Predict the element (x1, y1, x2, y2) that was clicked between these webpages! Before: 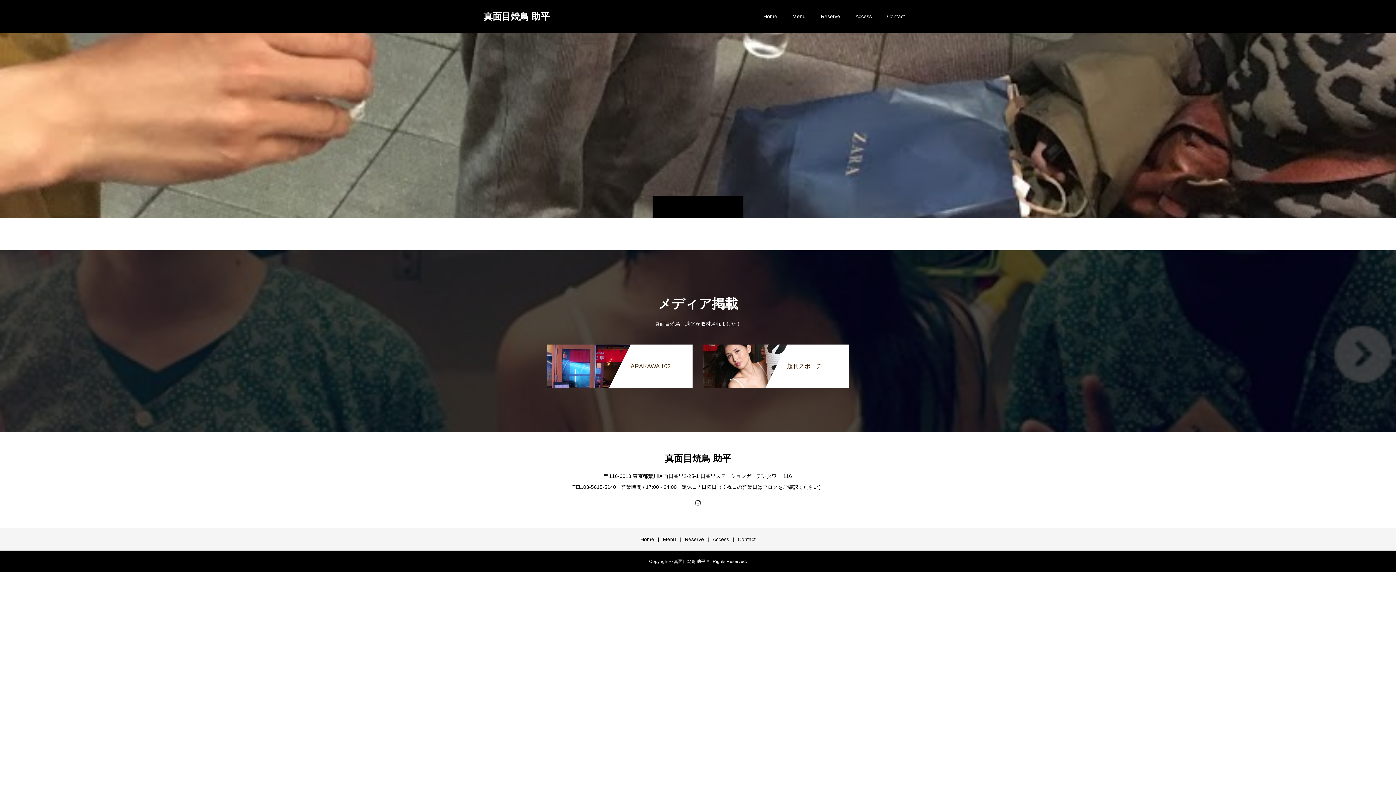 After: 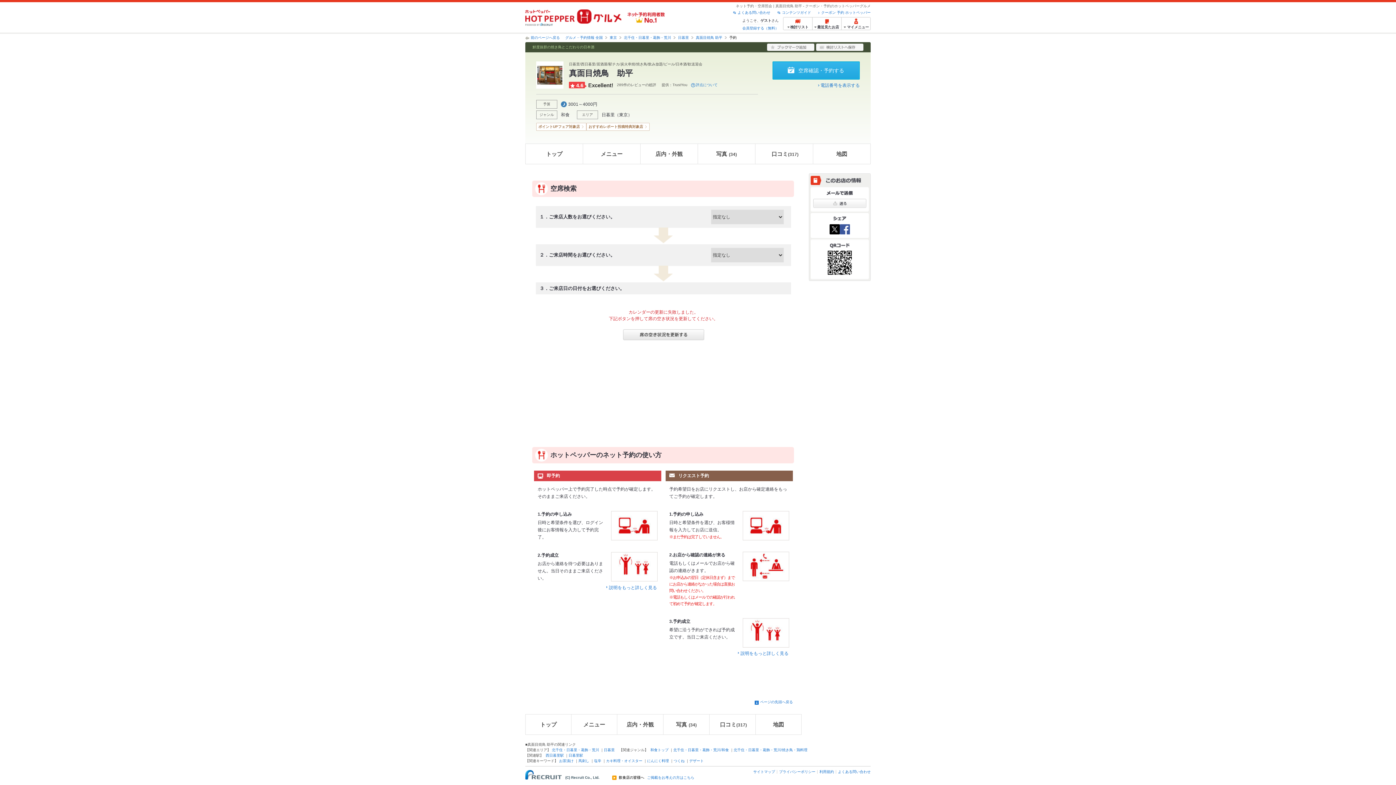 Action: label: Reserve bbox: (813, 0, 848, 32)